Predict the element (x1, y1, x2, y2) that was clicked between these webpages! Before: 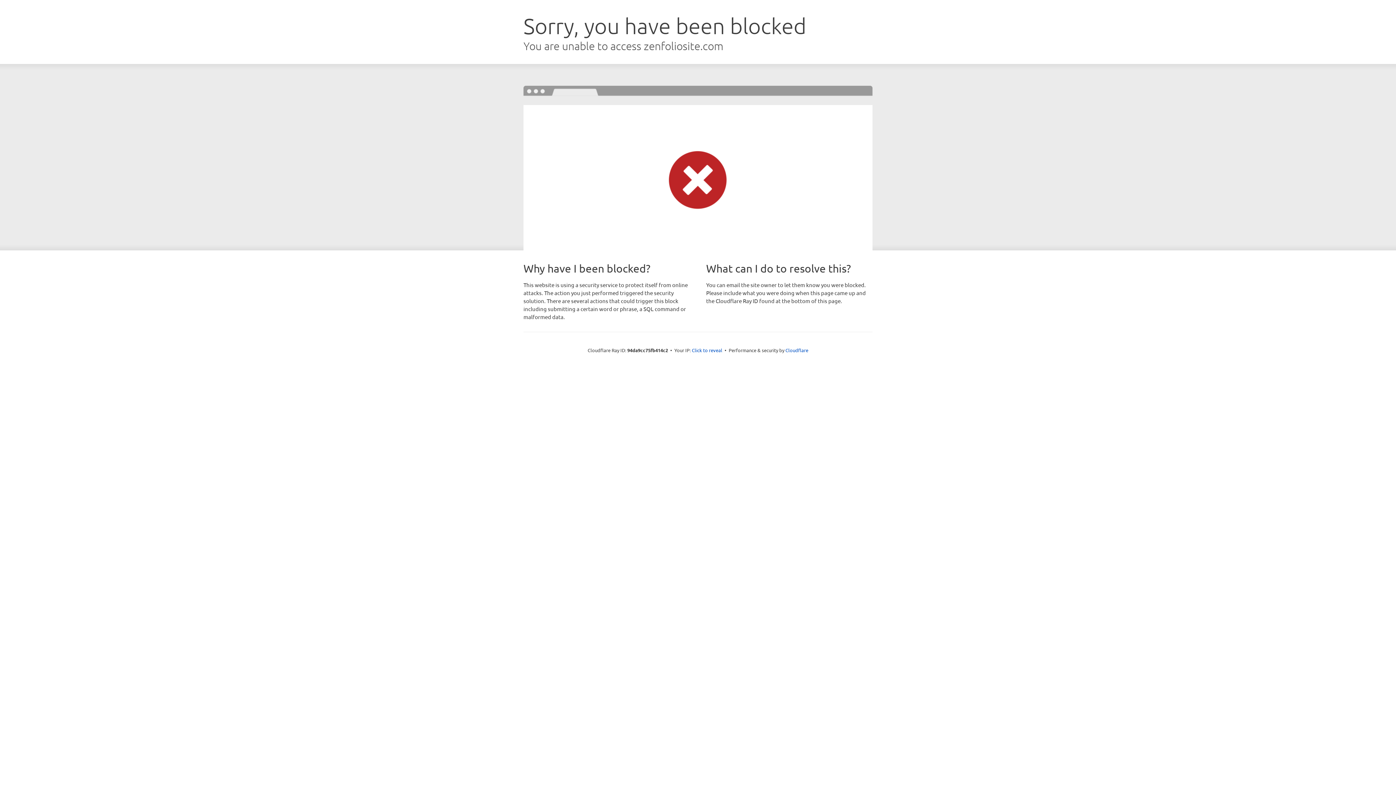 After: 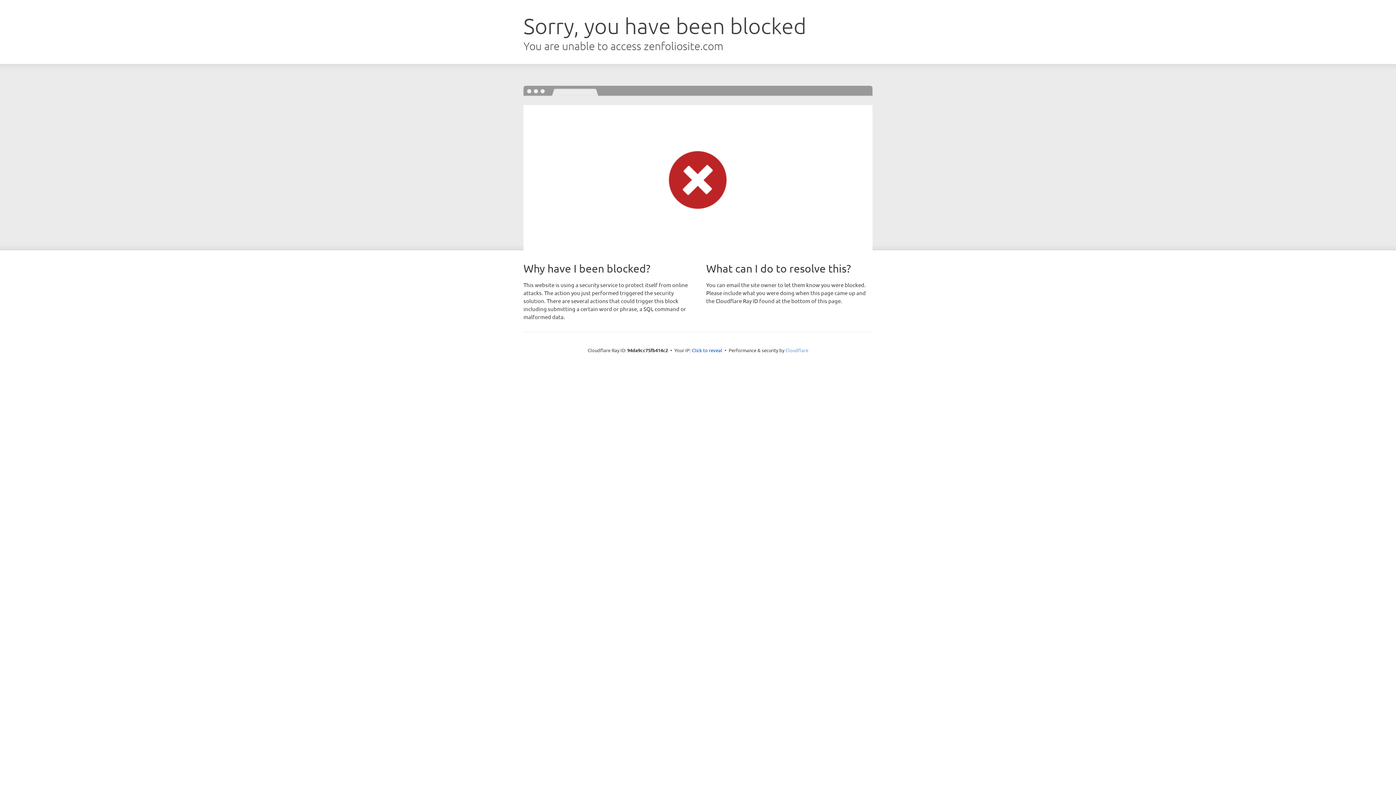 Action: label: Cloudflare bbox: (785, 347, 808, 353)